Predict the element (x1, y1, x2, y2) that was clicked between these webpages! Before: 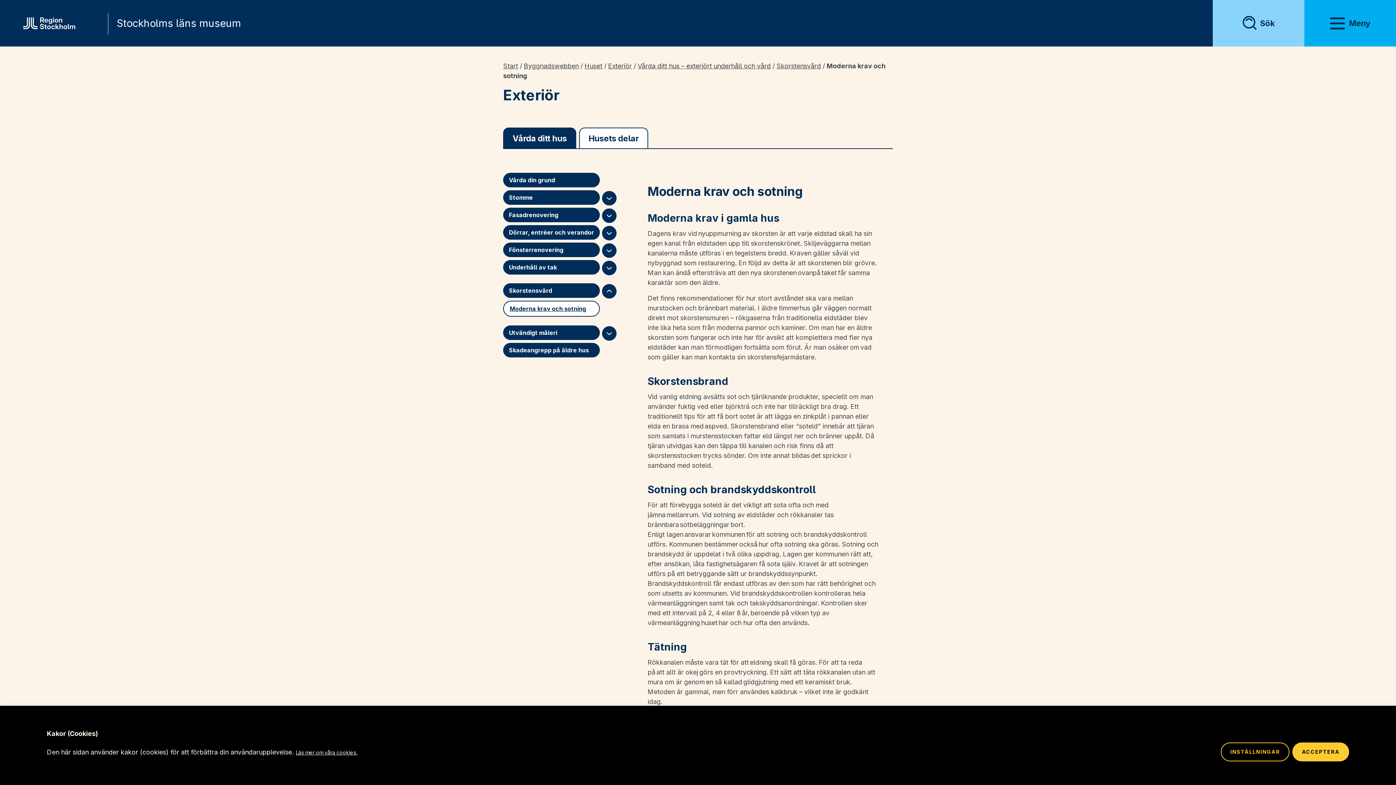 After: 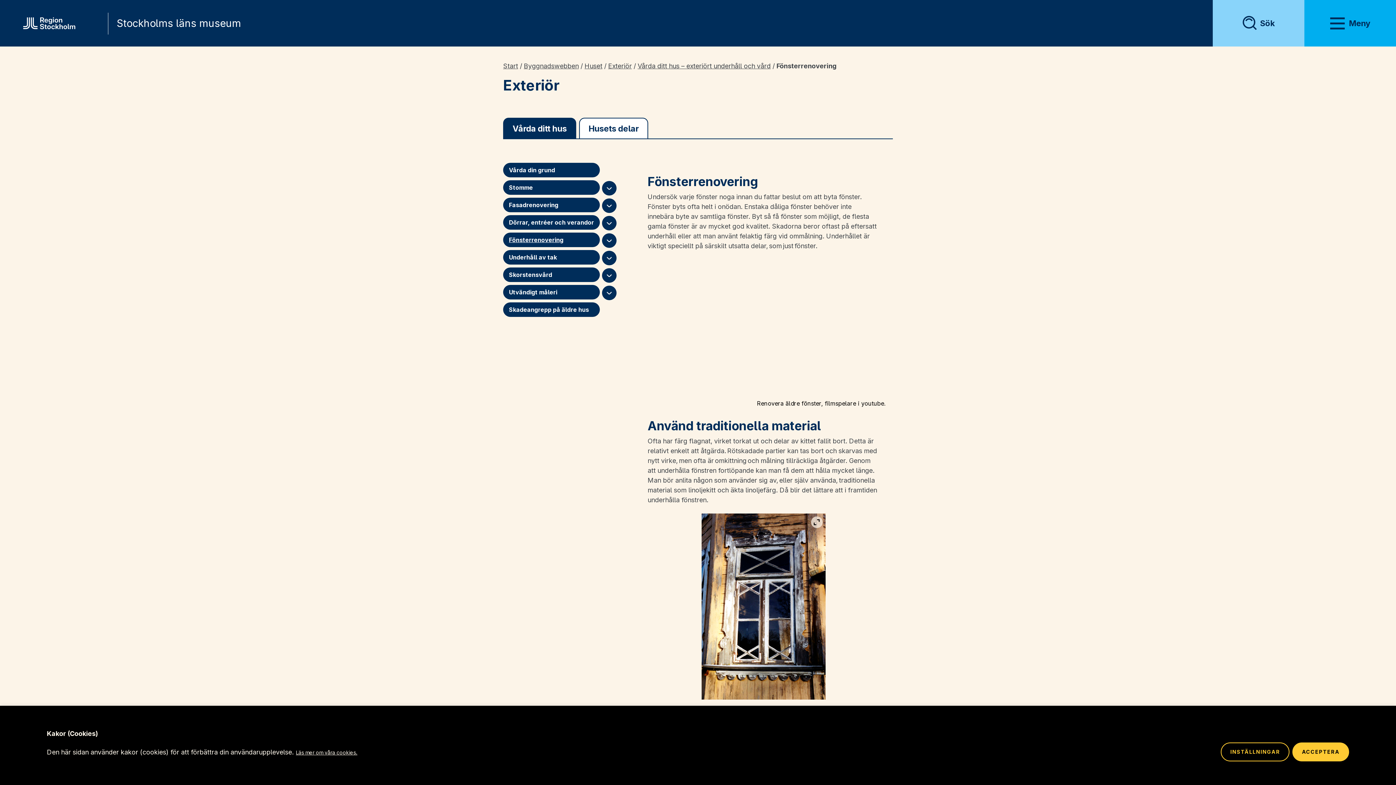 Action: bbox: (503, 242, 600, 257) label: Fönsterrenovering